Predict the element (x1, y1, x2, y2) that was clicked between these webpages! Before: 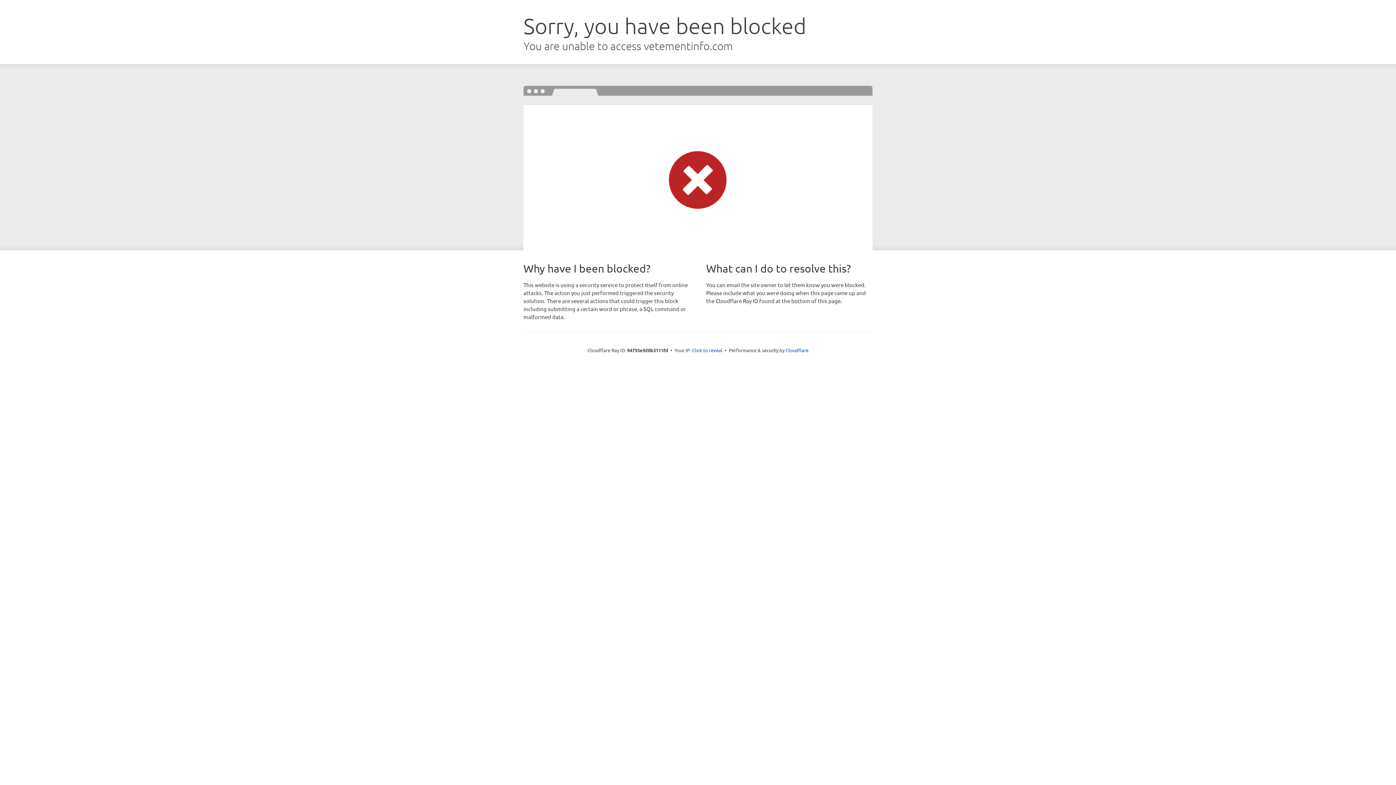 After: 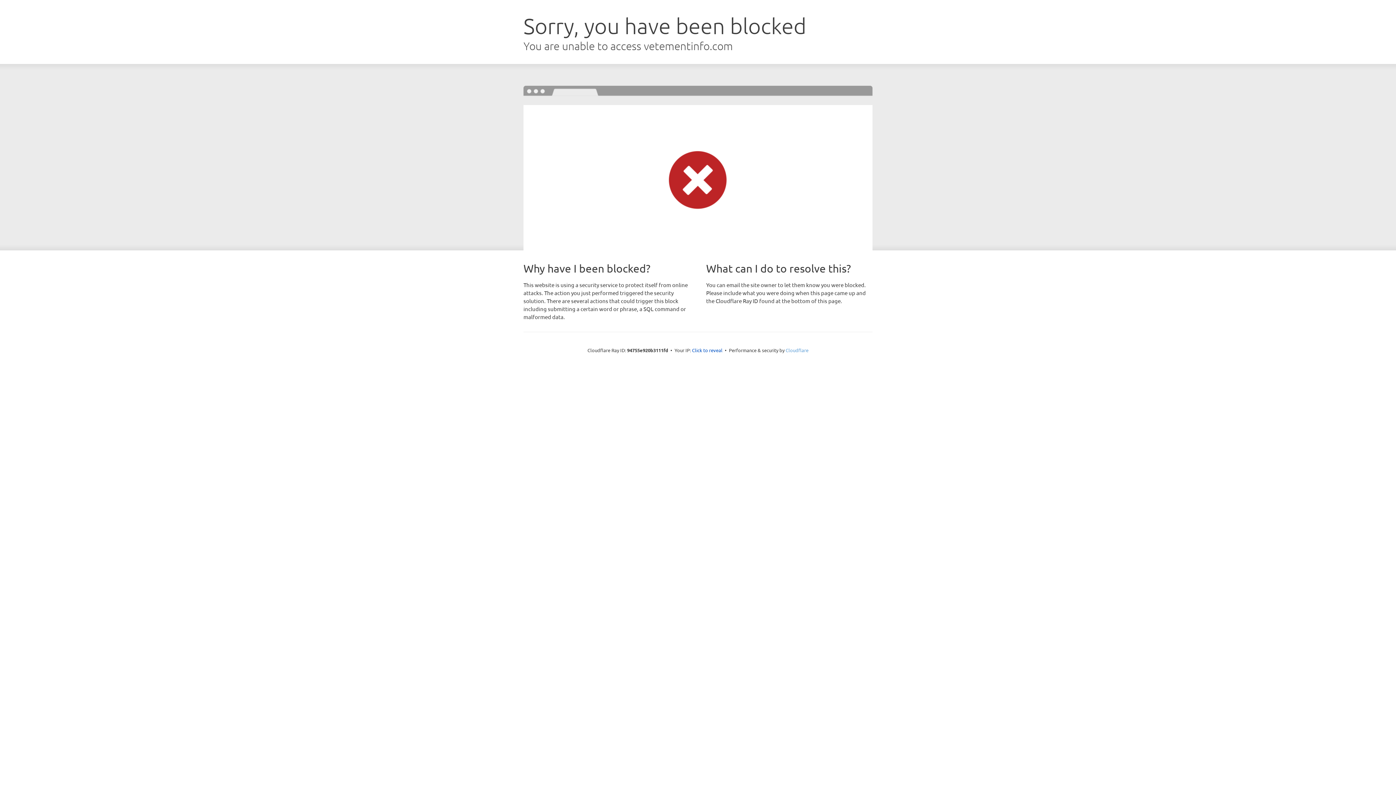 Action: bbox: (785, 347, 808, 353) label: Cloudflare